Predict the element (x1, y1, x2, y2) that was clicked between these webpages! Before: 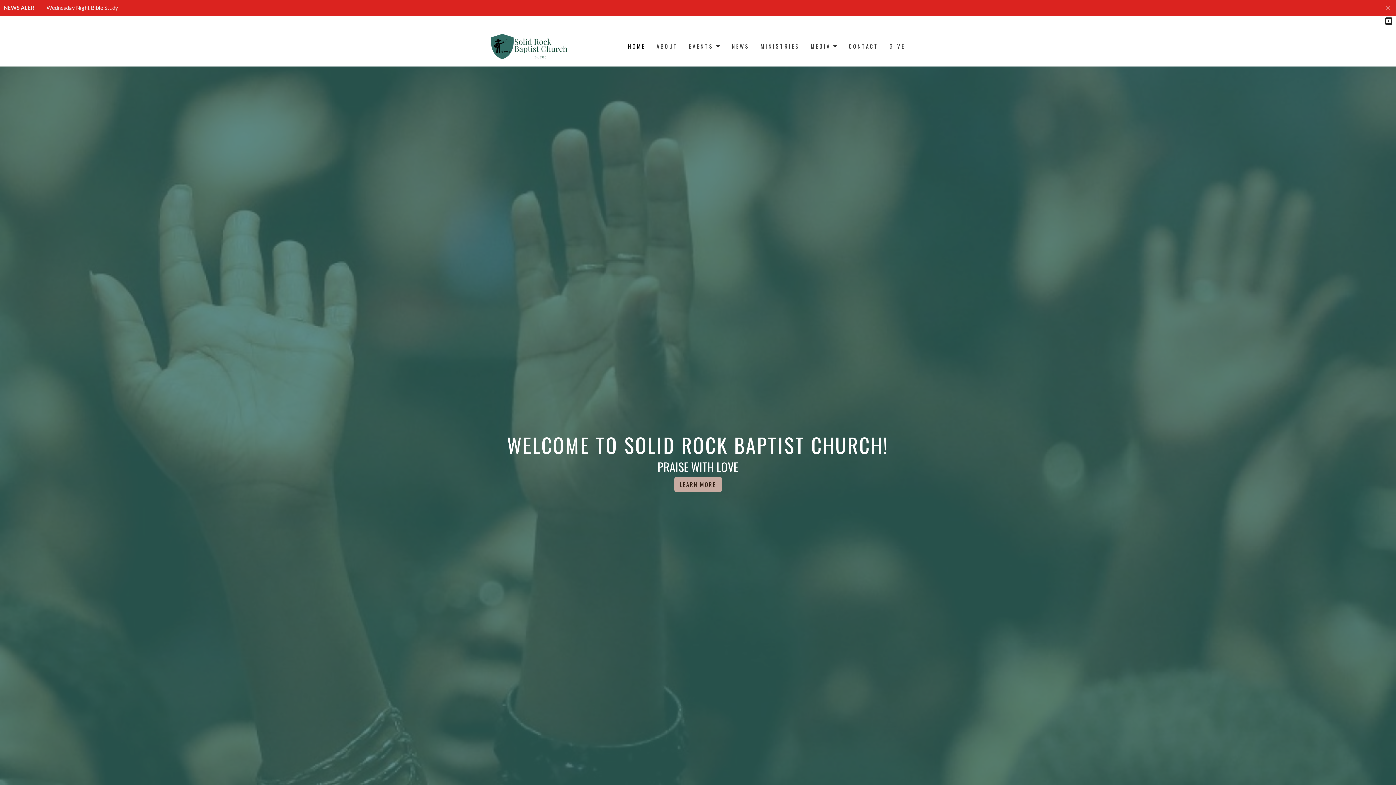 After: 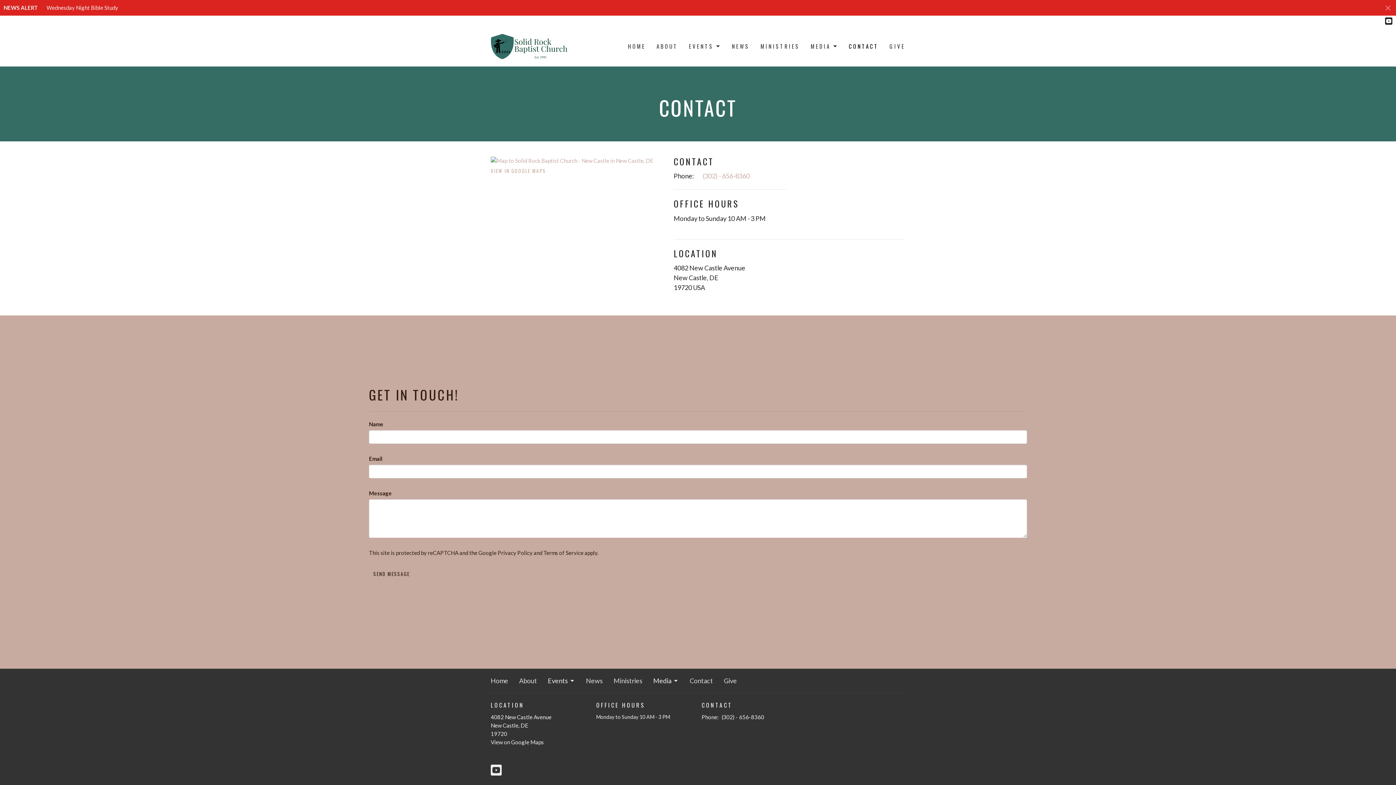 Action: bbox: (849, 40, 878, 52) label: CONTACT